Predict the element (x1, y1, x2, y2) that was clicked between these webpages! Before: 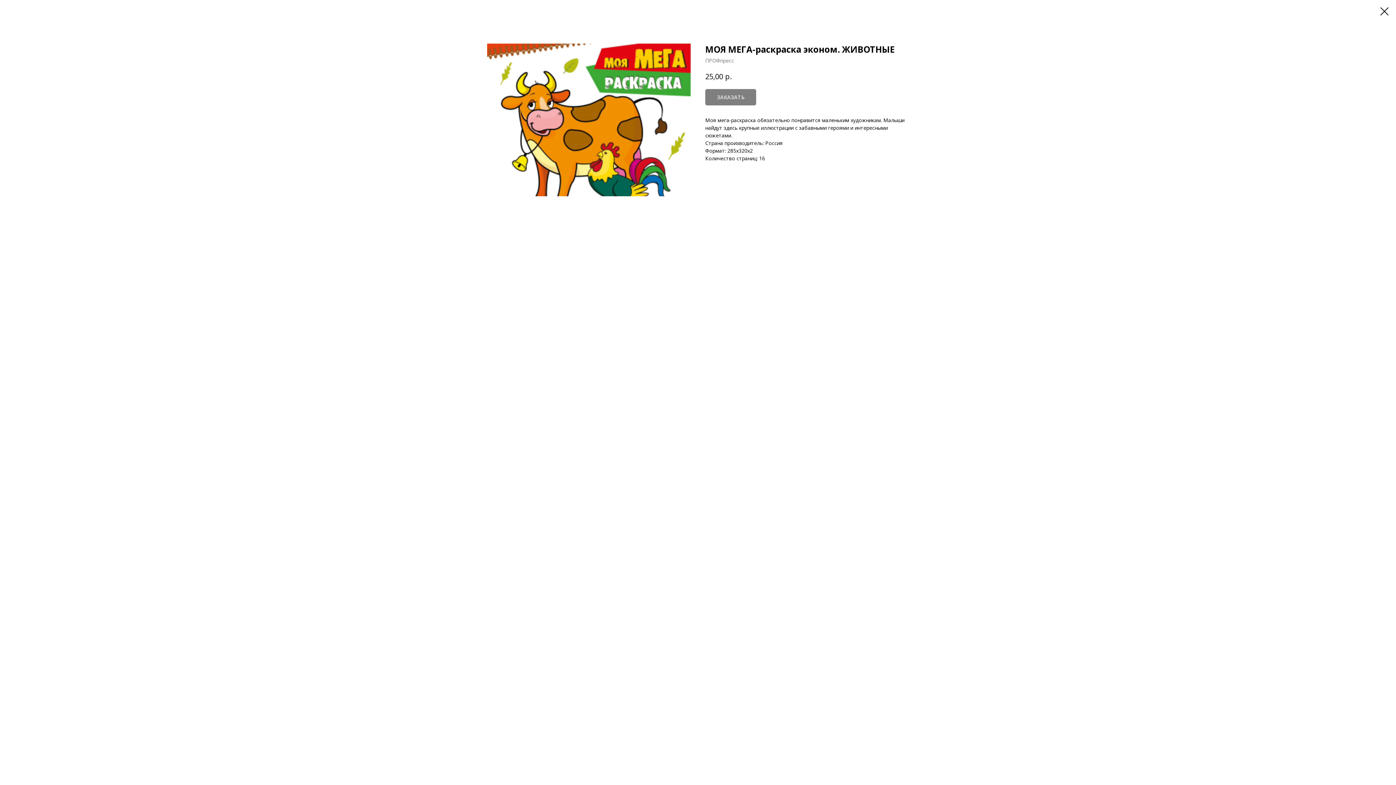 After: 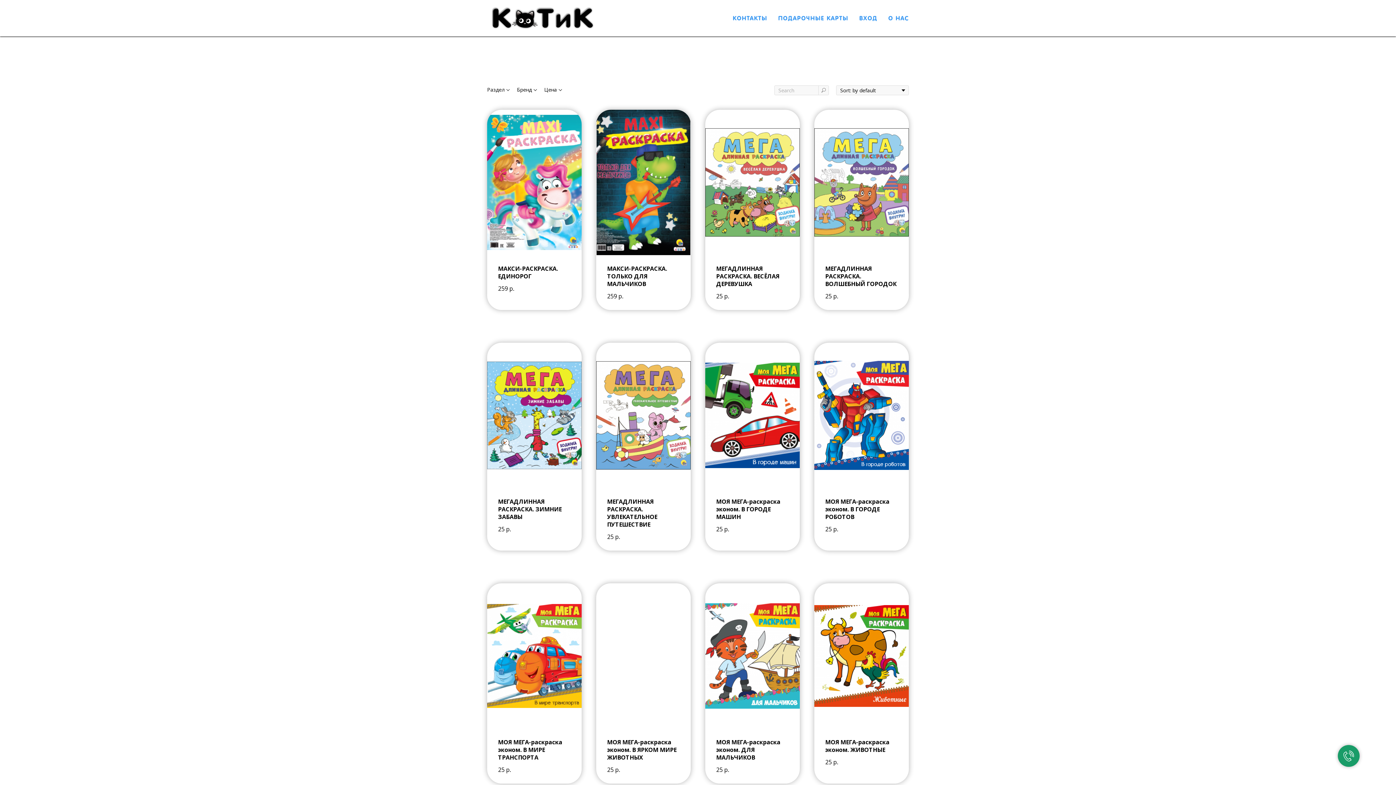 Action: bbox: (1380, 7, 1389, 15)